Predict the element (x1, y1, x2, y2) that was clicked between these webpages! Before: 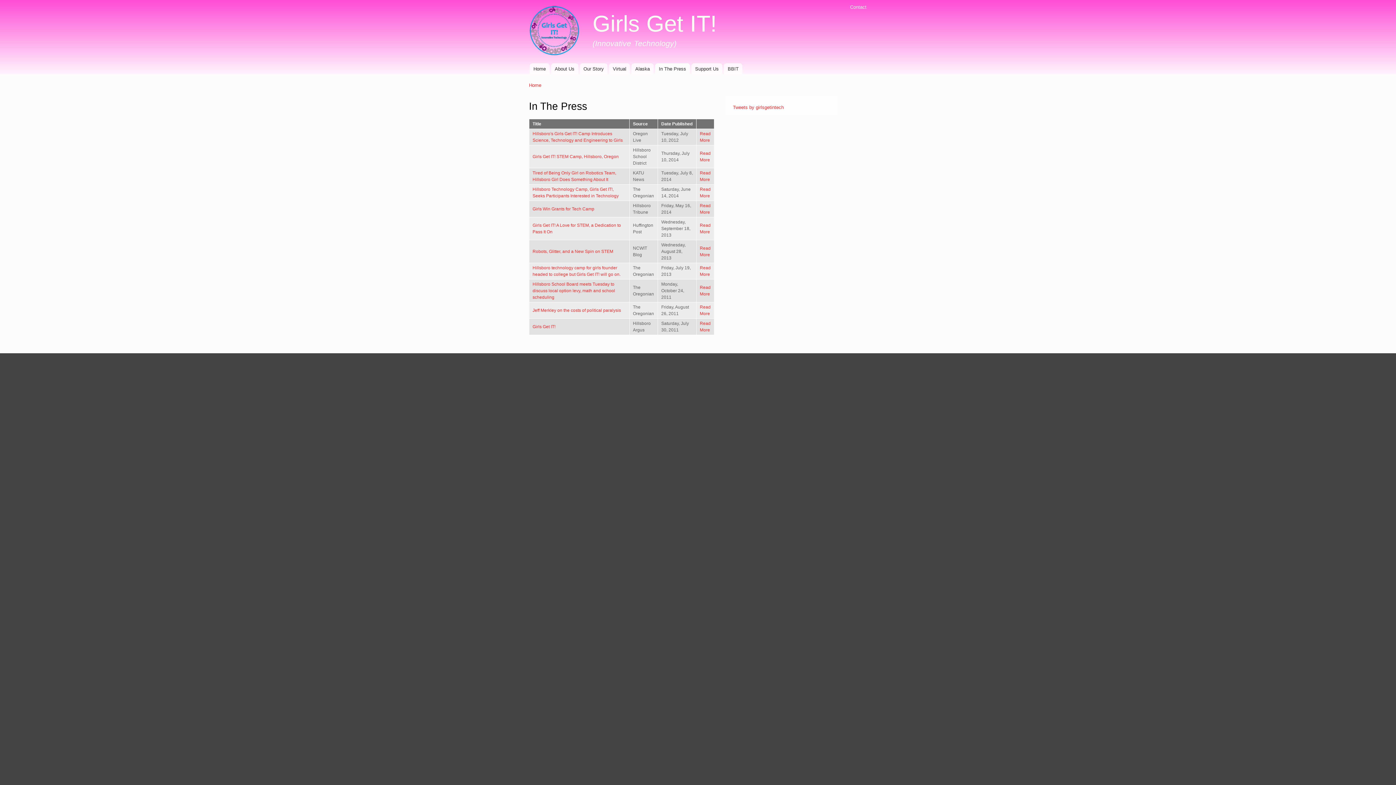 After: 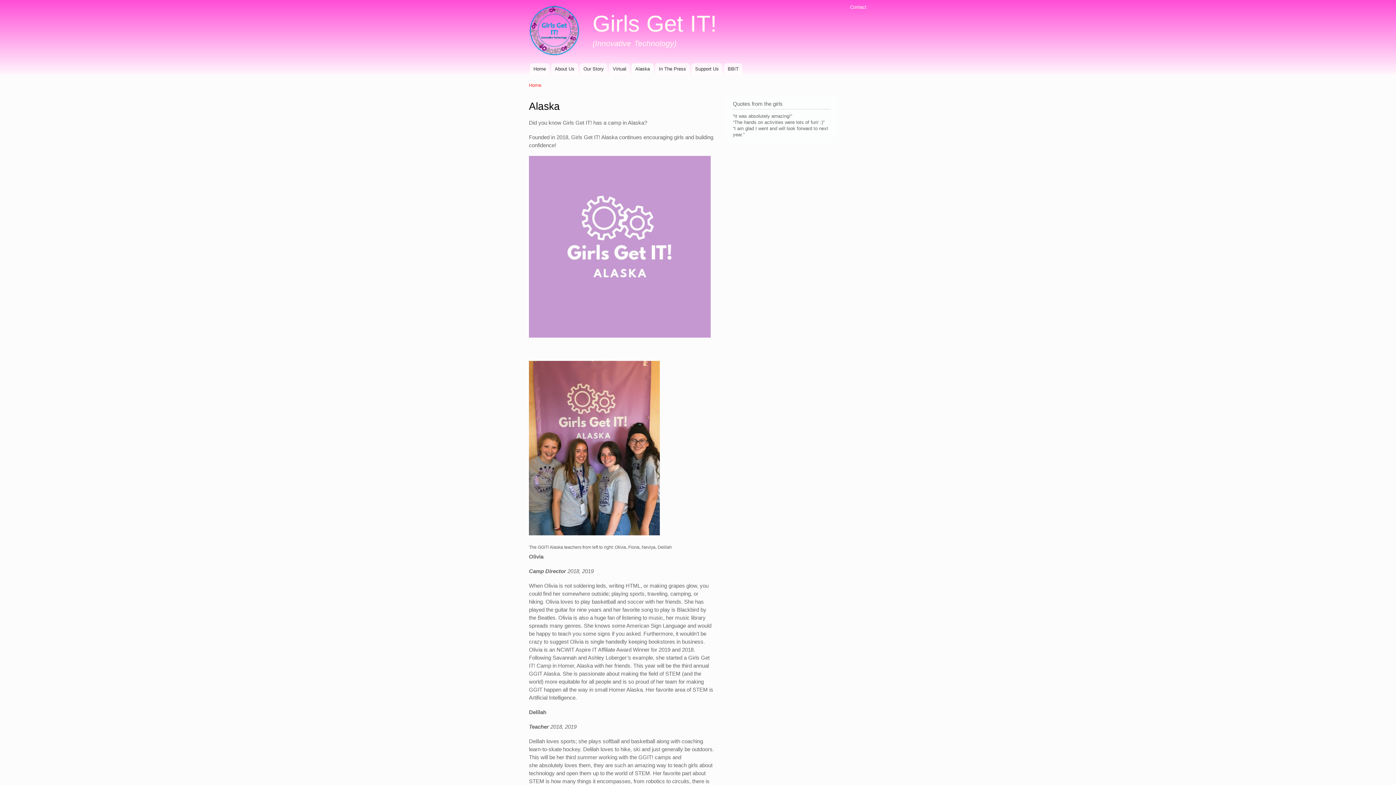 Action: label: Alaska bbox: (631, 63, 653, 74)